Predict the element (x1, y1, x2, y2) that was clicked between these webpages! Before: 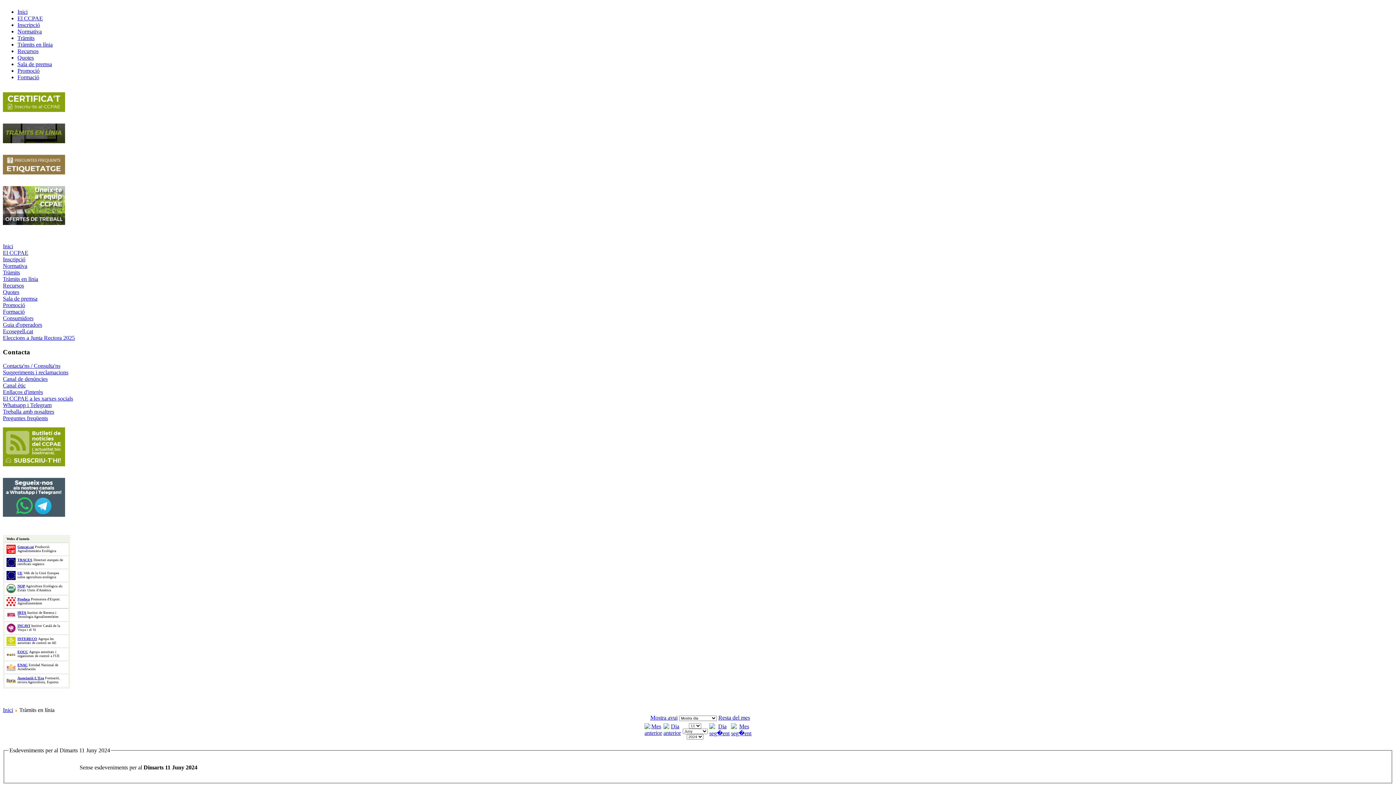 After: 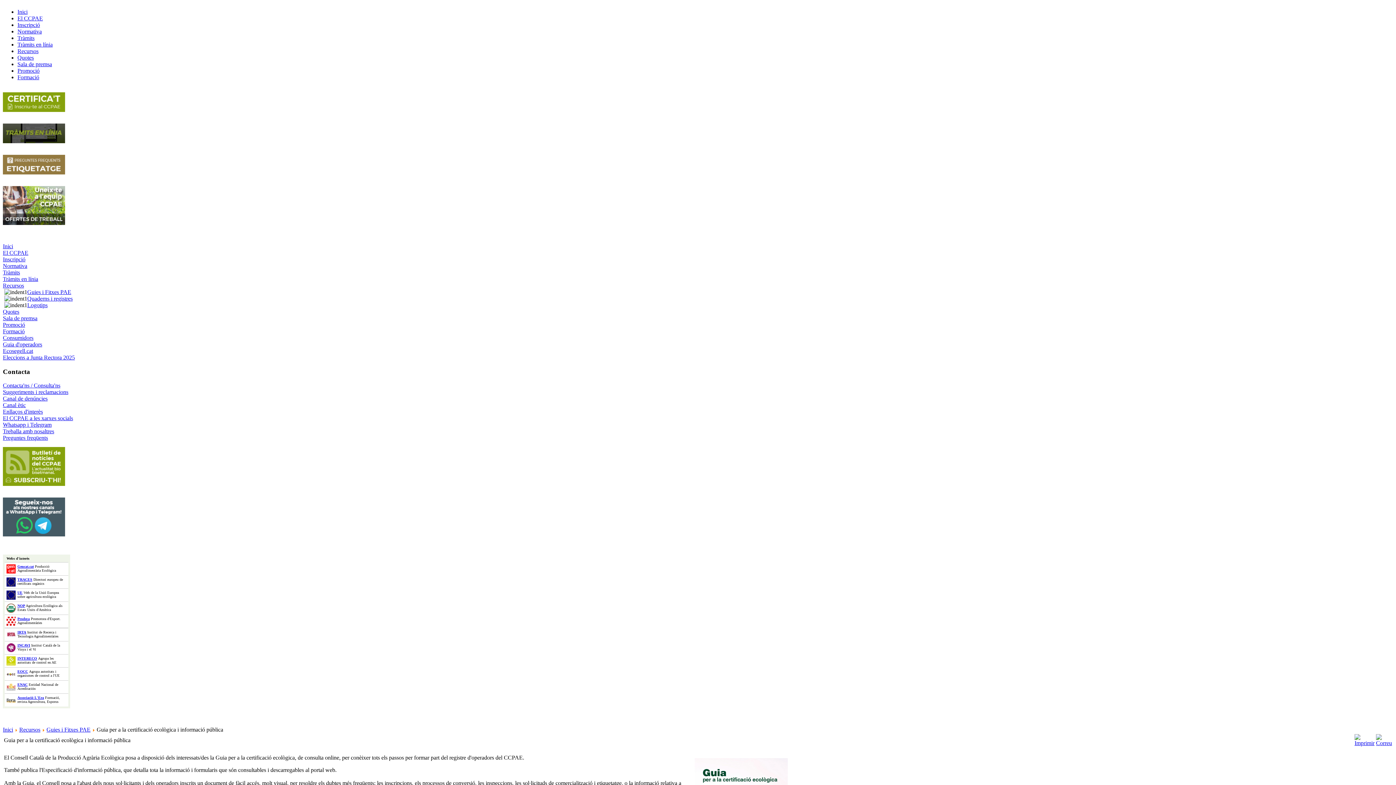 Action: bbox: (2, 98, 65, 104)